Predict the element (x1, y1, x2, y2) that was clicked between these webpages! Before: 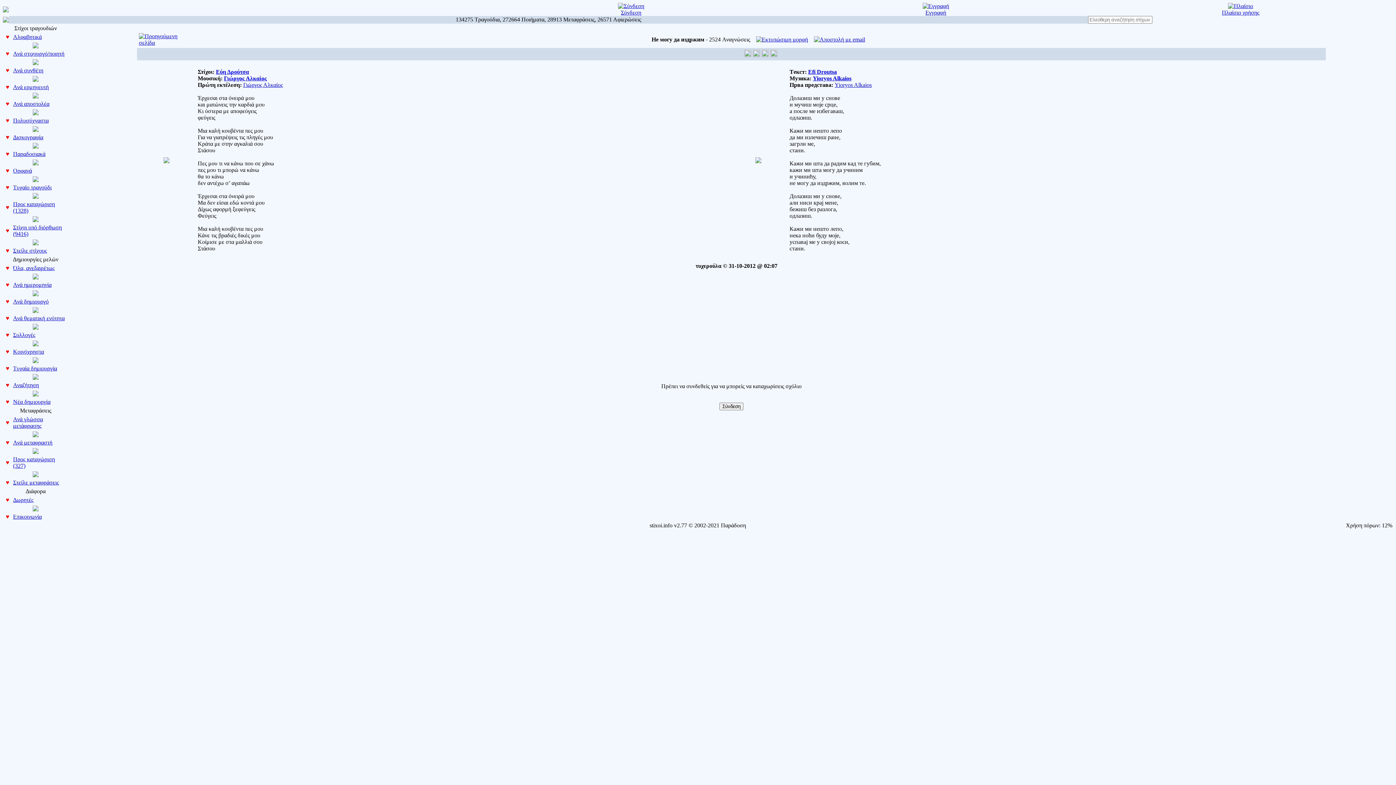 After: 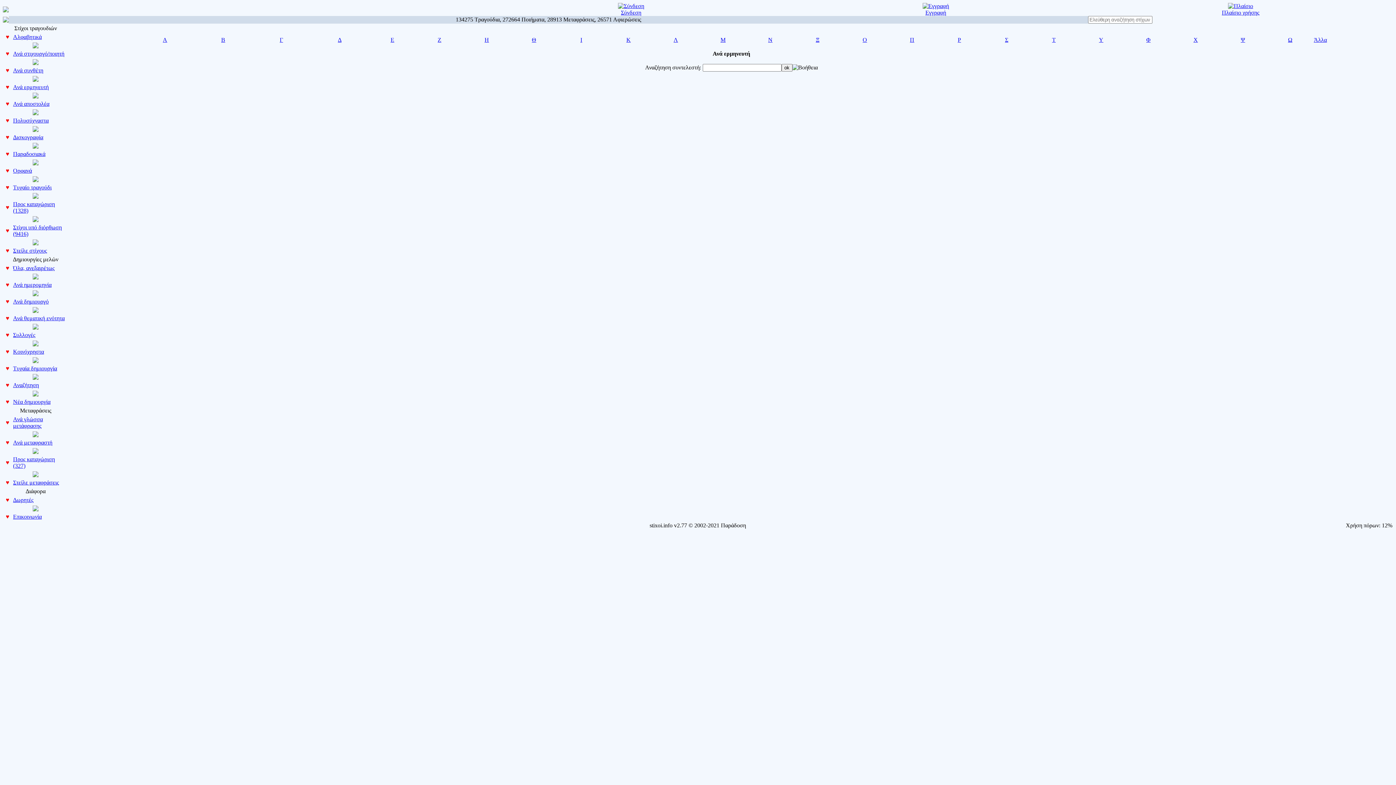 Action: label: Ανά ερμηνευτή bbox: (13, 84, 48, 90)